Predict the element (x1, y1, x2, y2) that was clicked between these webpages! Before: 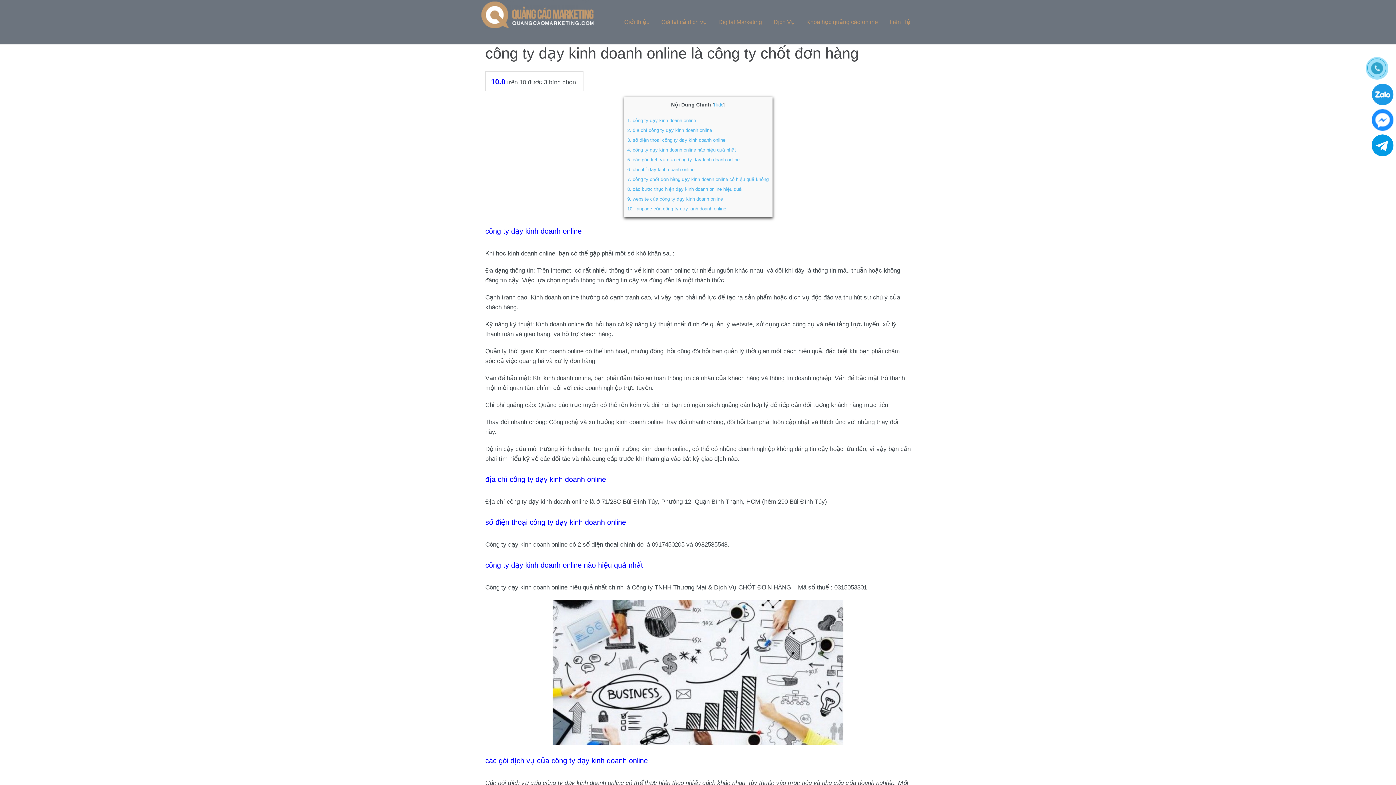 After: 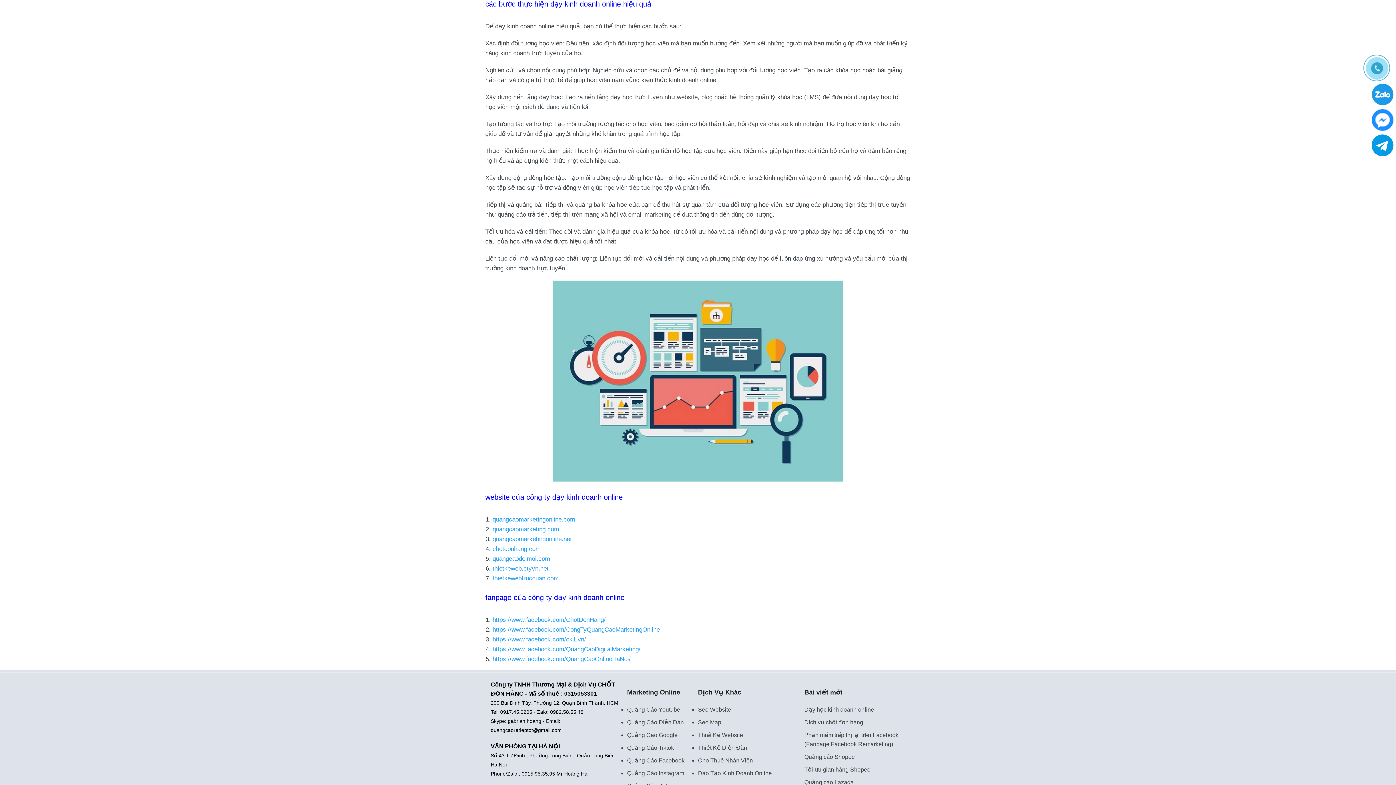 Action: bbox: (627, 186, 742, 192) label: 8. các bước thực hiện dạy kinh doanh online hiệu quả